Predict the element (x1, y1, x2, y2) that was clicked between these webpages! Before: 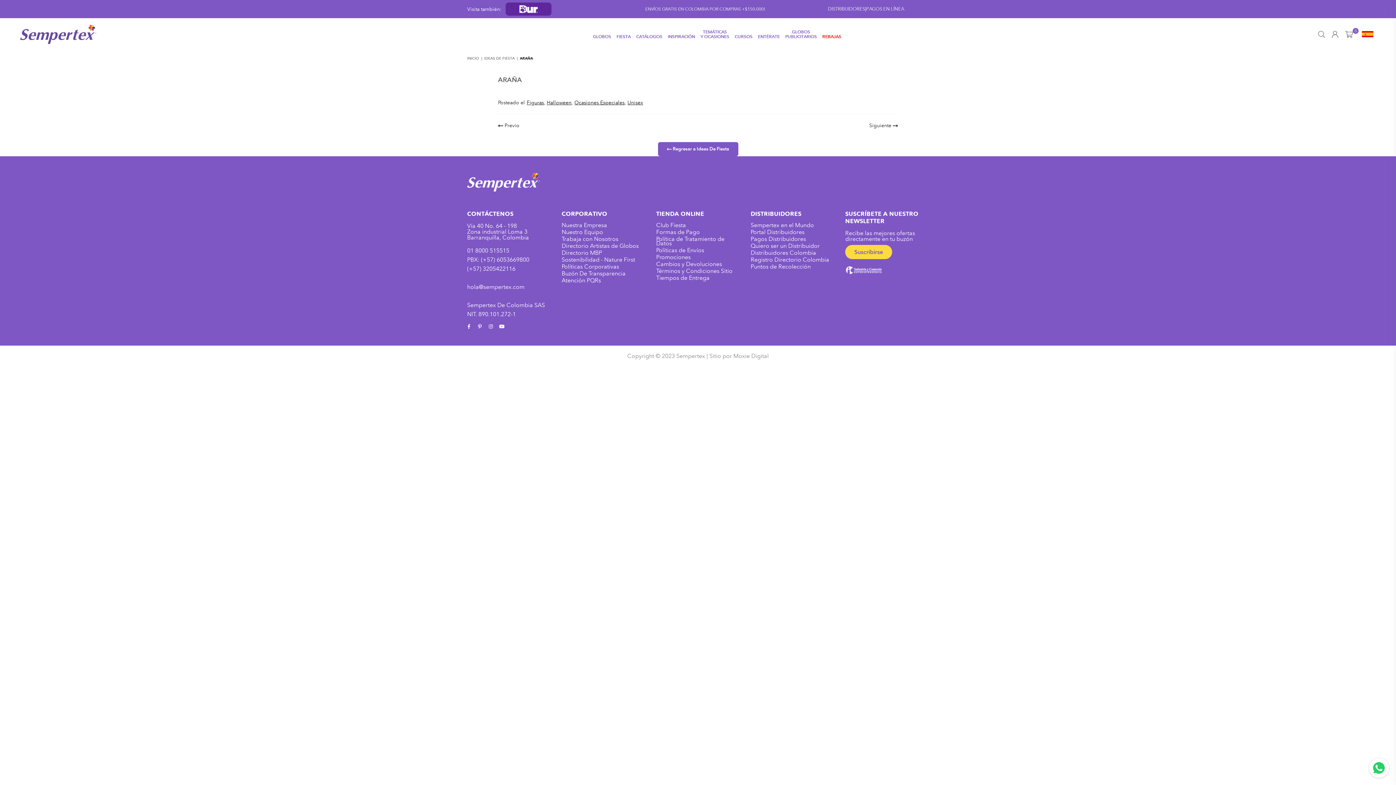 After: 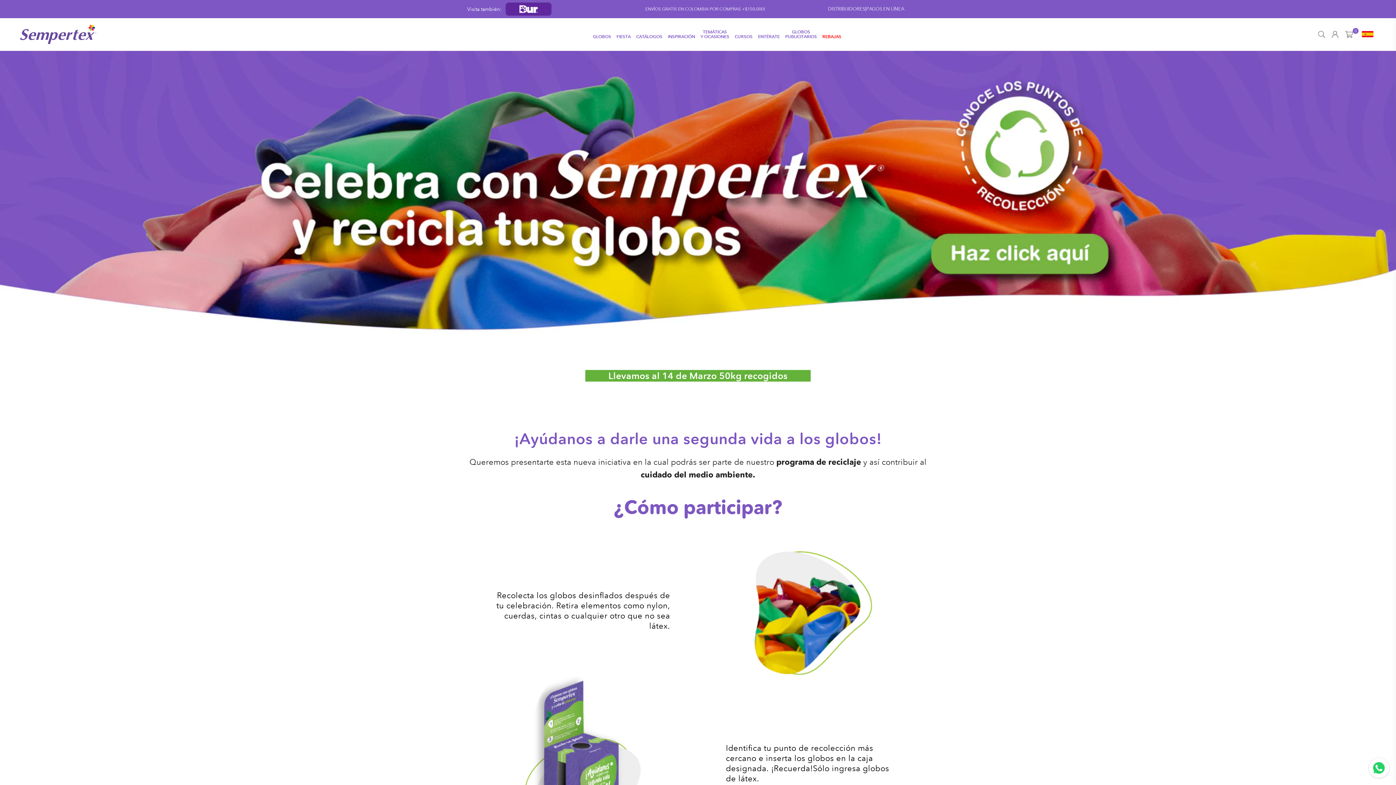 Action: bbox: (750, 263, 810, 270) label: Puntos de Recolección